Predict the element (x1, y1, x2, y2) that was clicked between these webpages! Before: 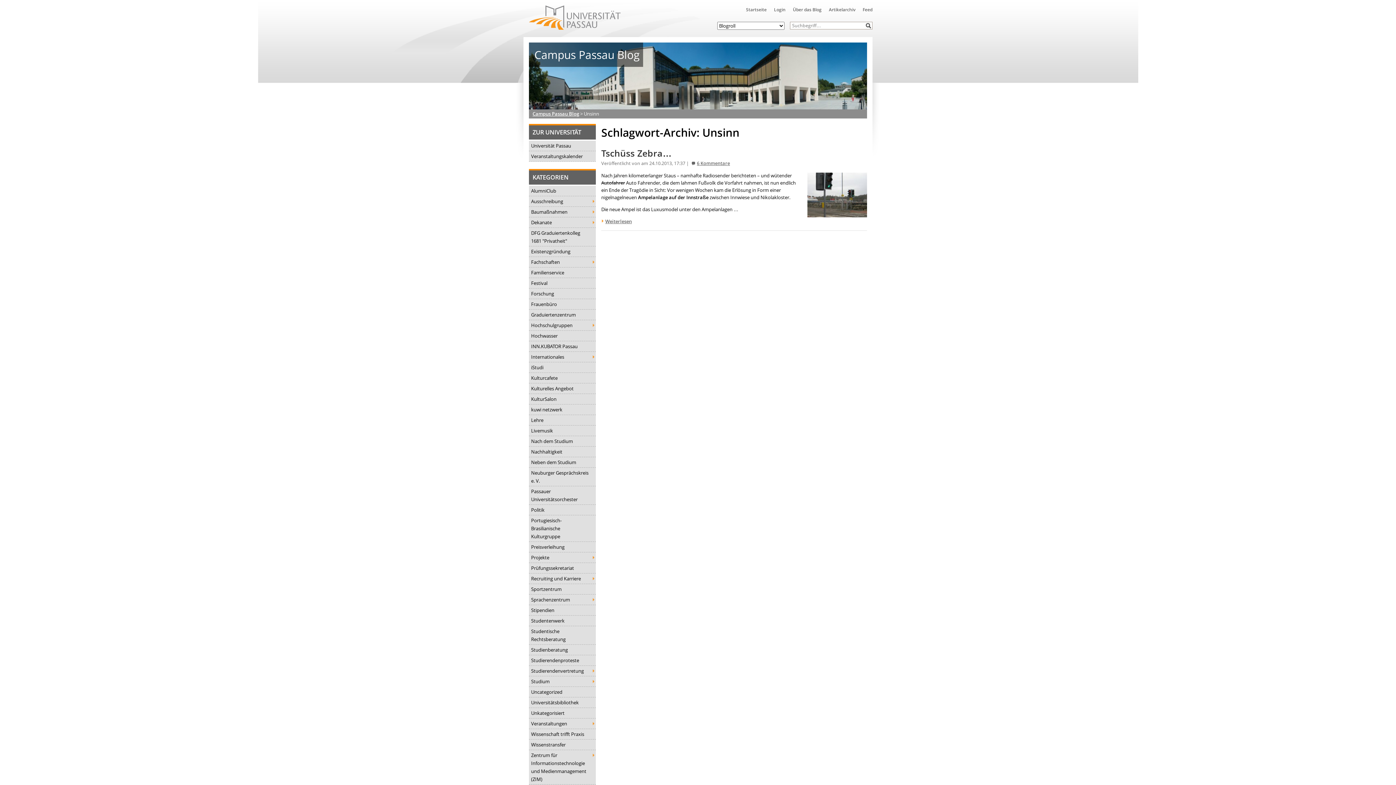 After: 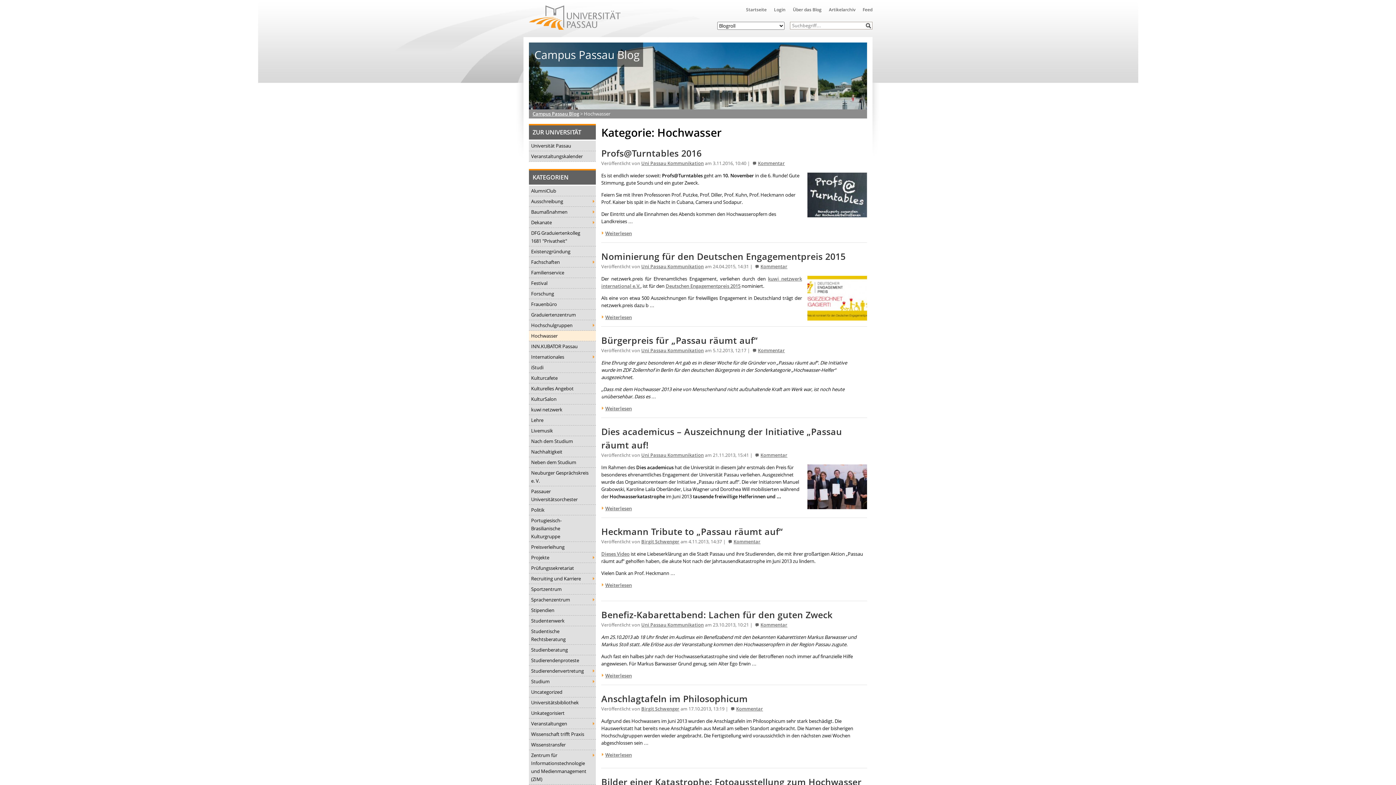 Action: label: Hochwasser bbox: (529, 330, 596, 341)